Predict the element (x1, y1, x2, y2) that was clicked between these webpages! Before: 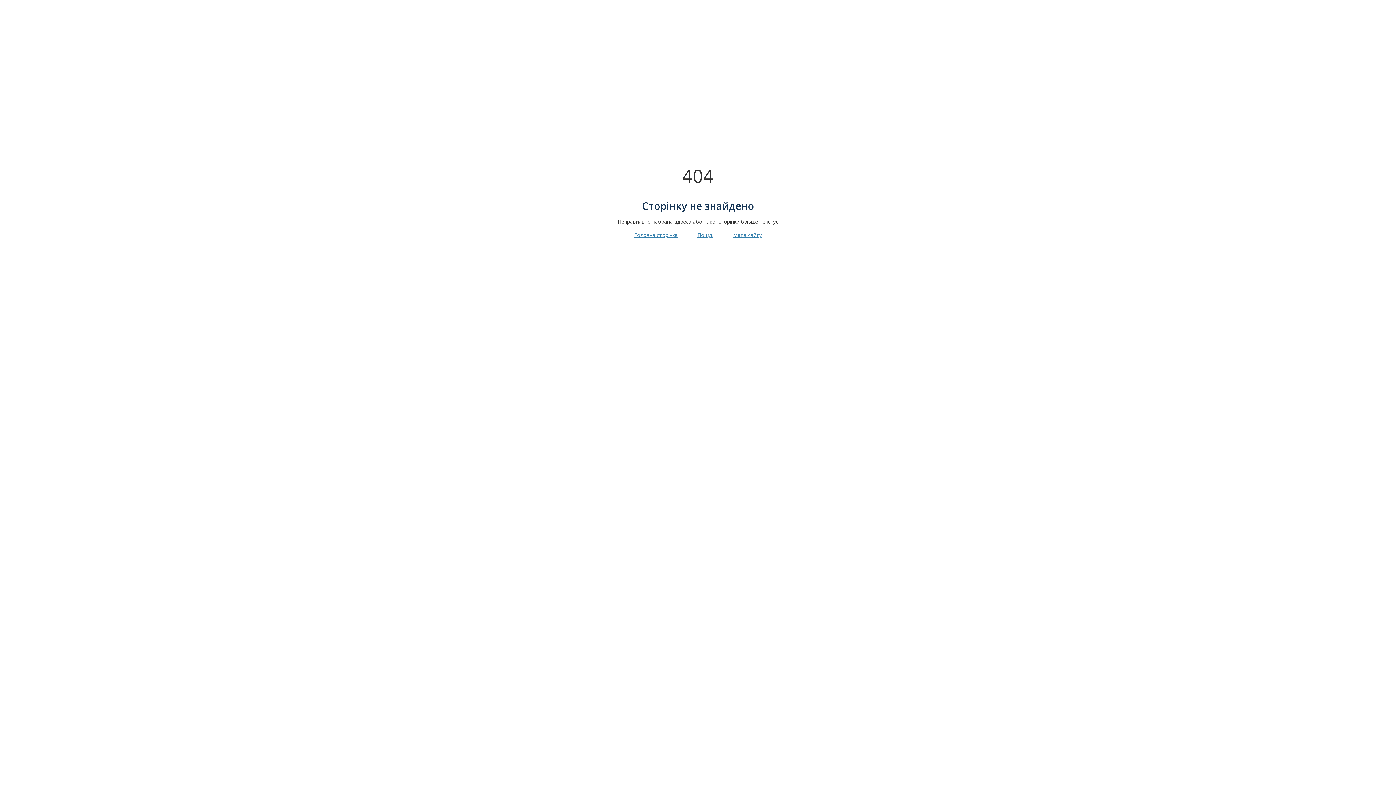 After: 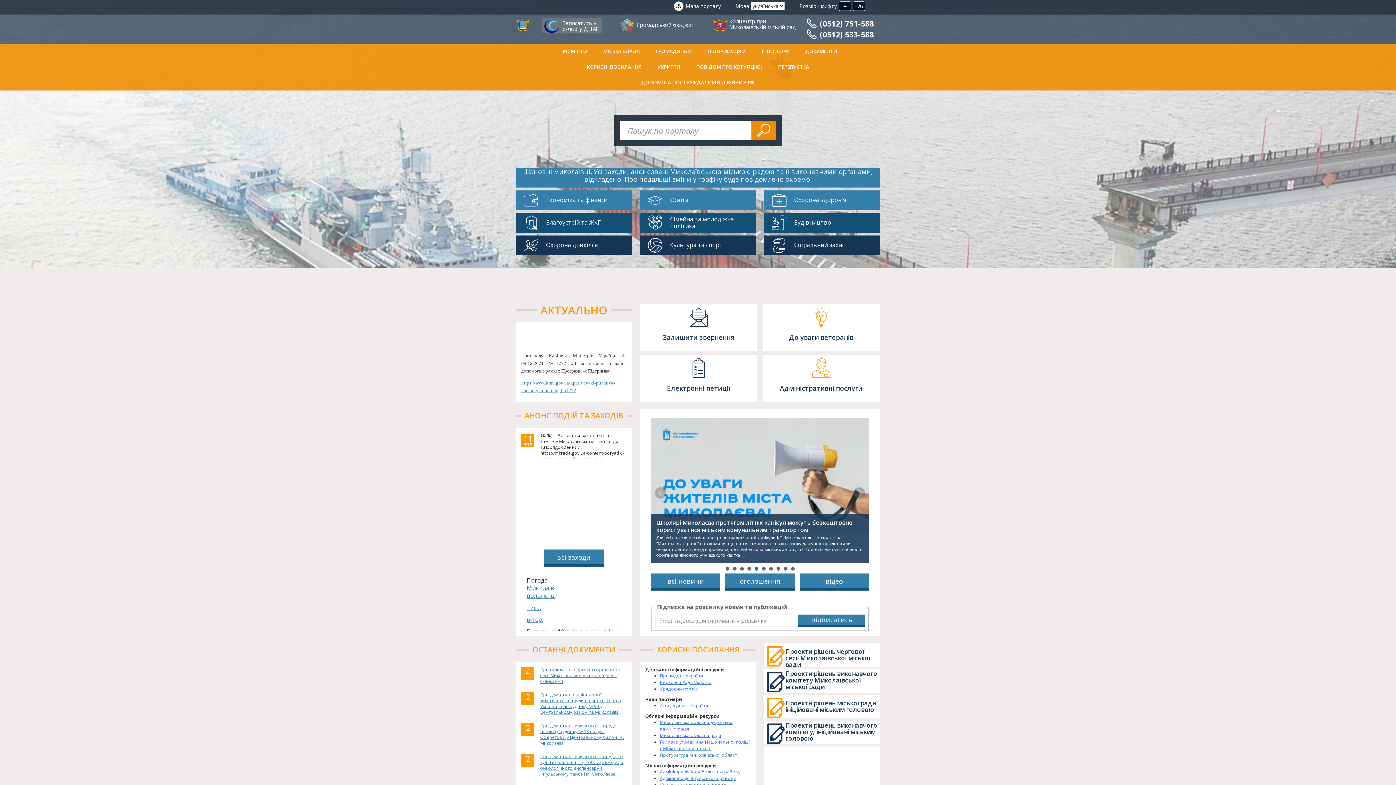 Action: label: Пошук bbox: (697, 231, 713, 238)